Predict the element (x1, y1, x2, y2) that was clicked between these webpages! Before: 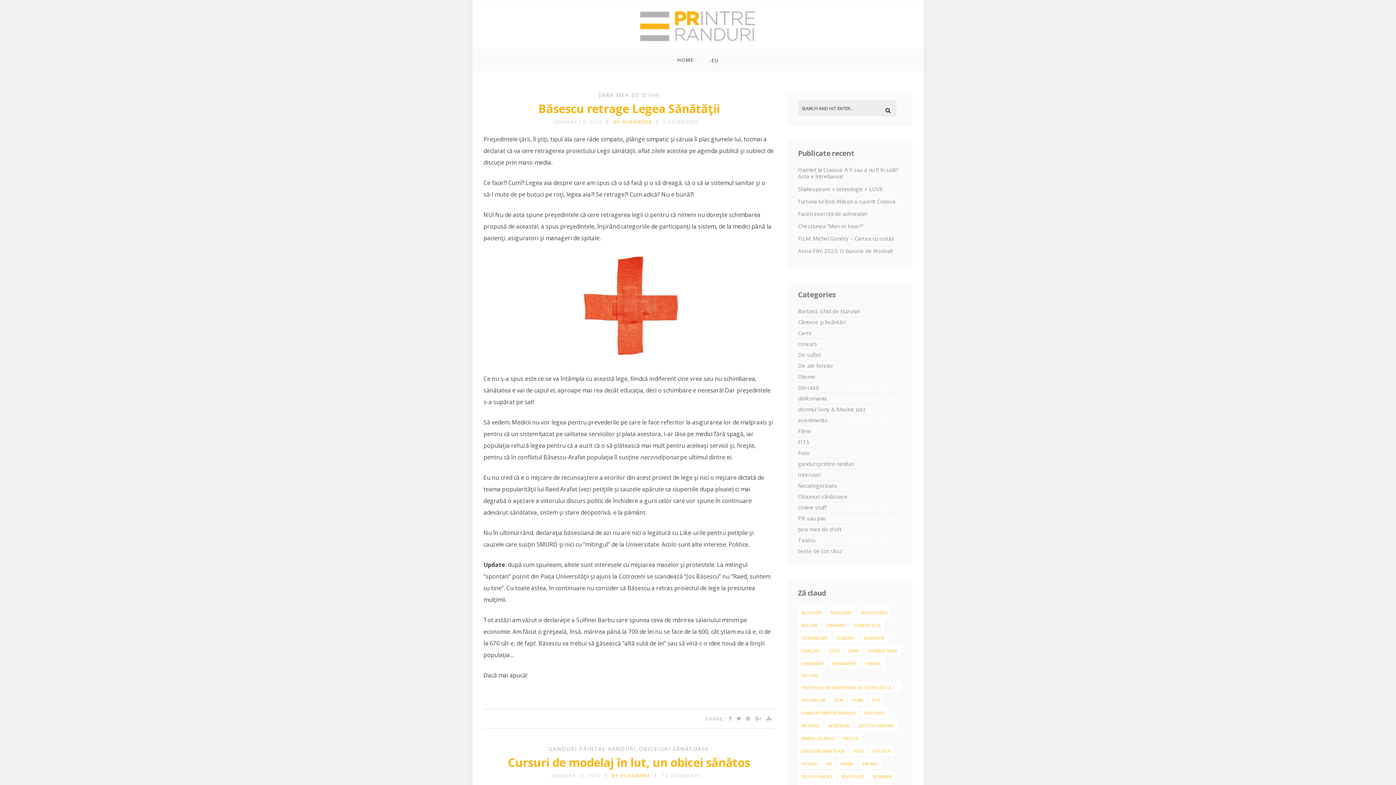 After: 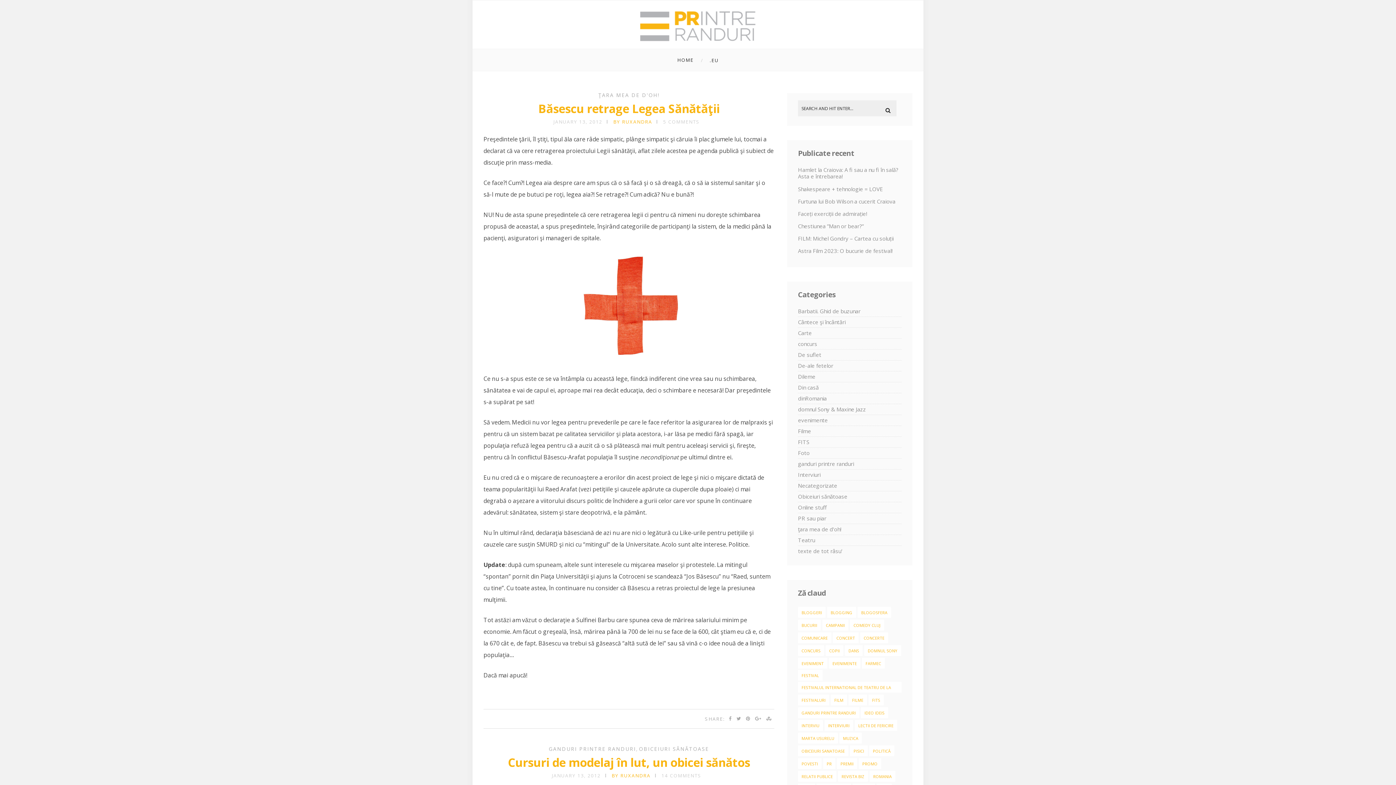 Action: label: JANUARY 13, 2012 bbox: (553, 118, 602, 125)